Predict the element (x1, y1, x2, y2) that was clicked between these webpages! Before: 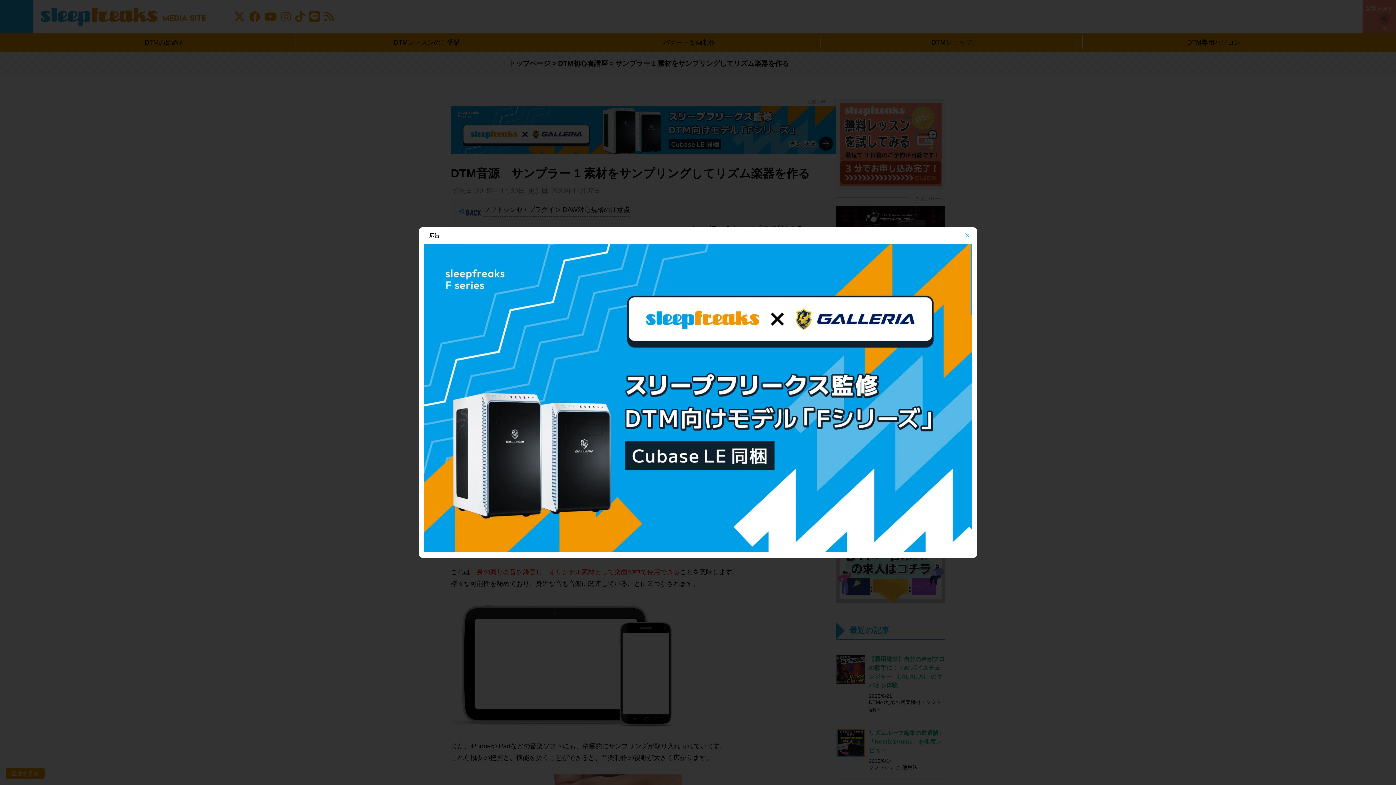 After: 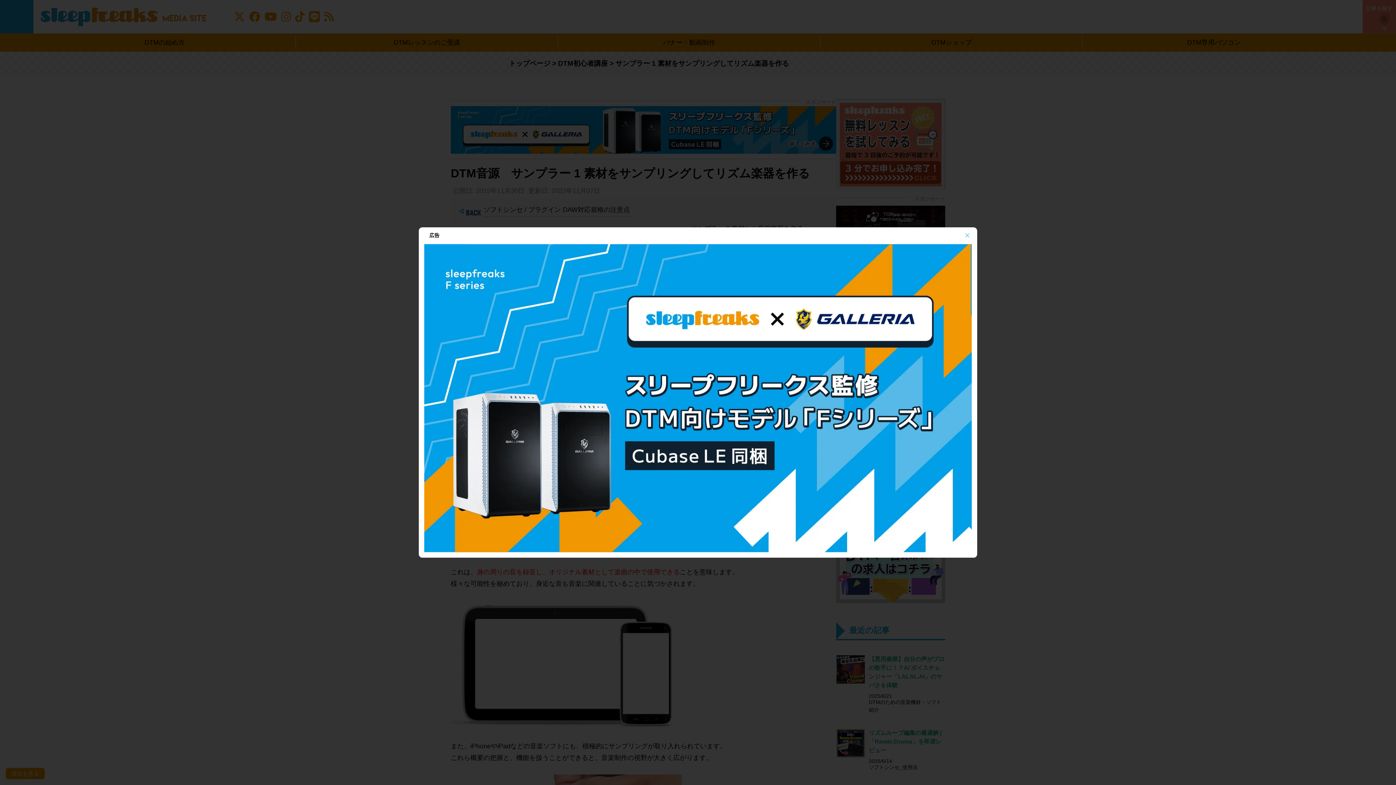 Action: bbox: (424, 244, 972, 552)